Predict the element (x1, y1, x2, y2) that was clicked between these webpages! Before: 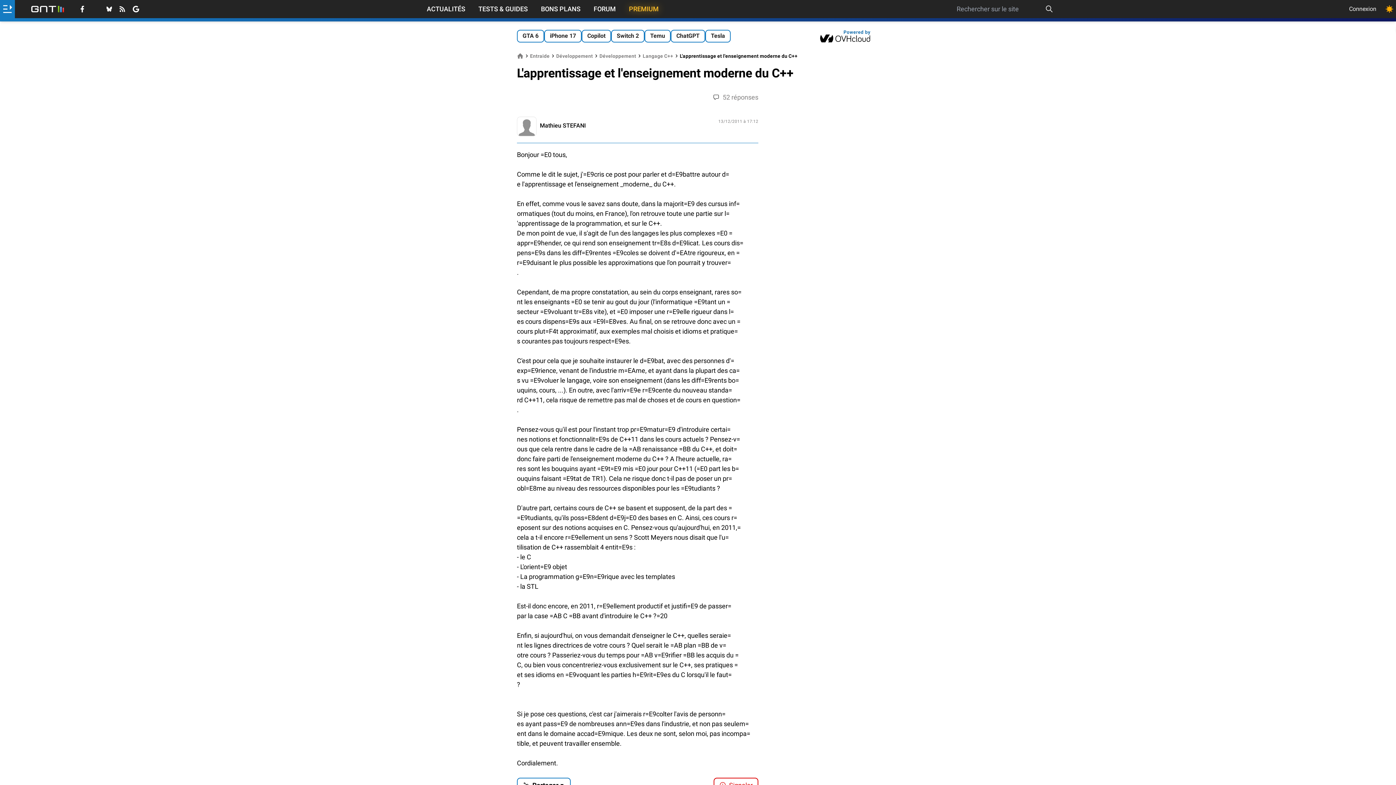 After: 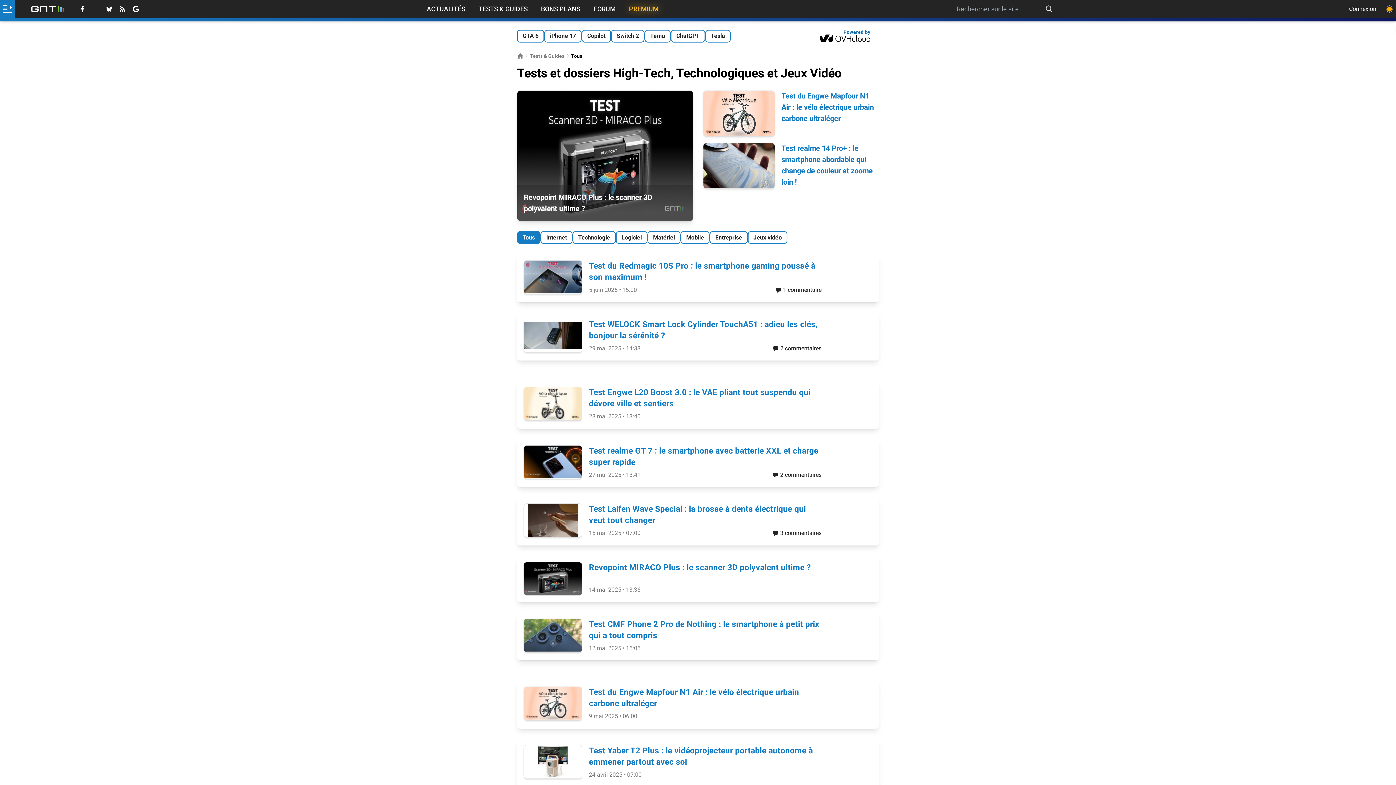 Action: bbox: (478, 4, 528, 13) label: TESTS & GUIDES